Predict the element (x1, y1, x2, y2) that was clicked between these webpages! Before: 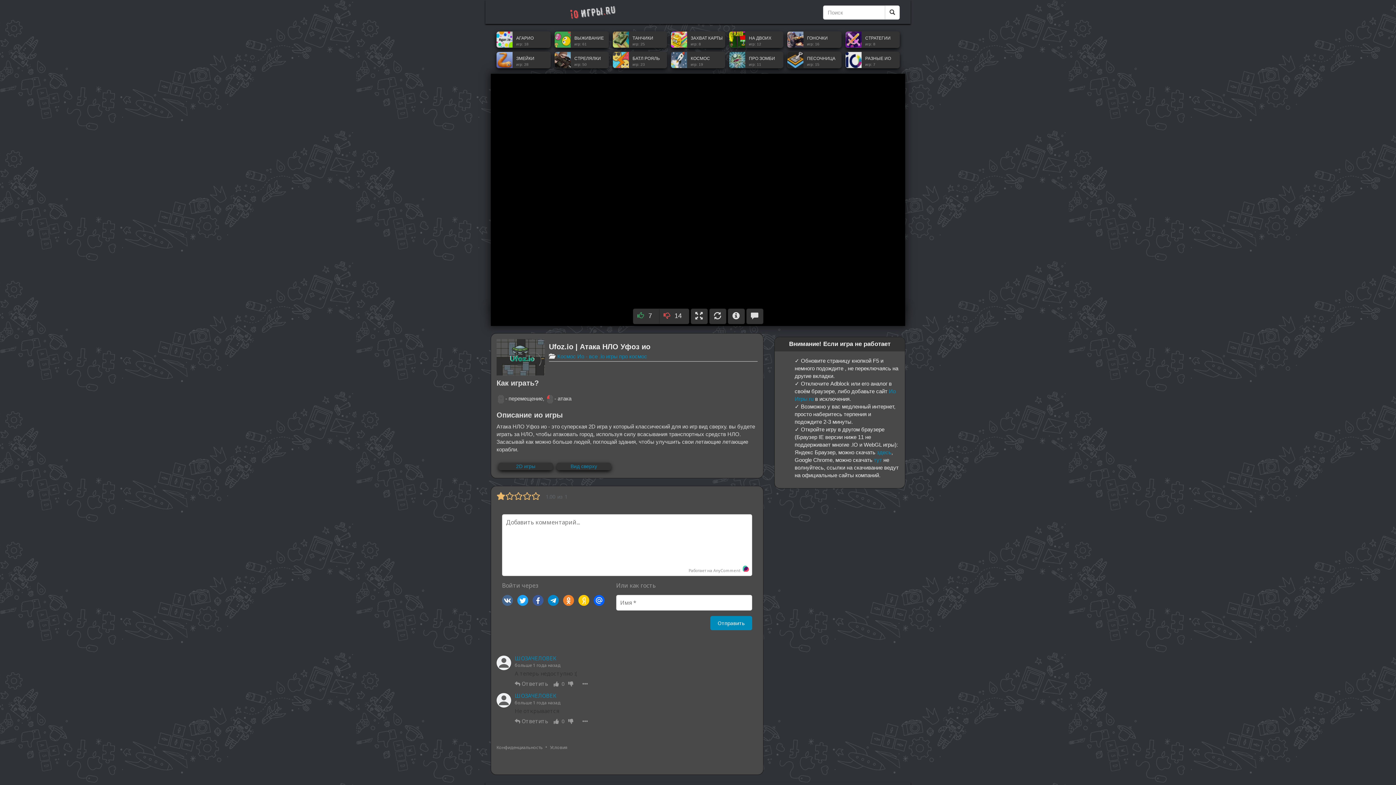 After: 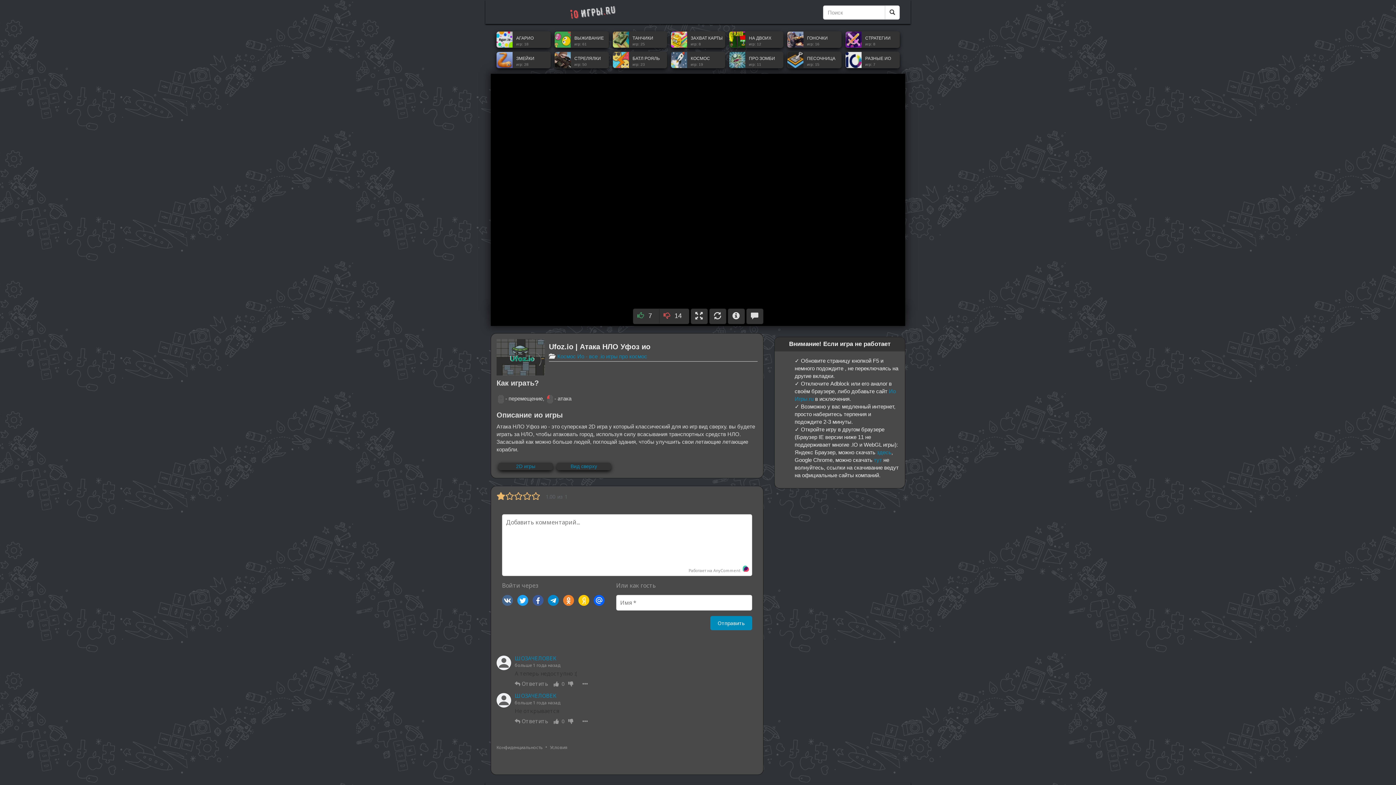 Action: label: Отправить bbox: (710, 616, 752, 630)